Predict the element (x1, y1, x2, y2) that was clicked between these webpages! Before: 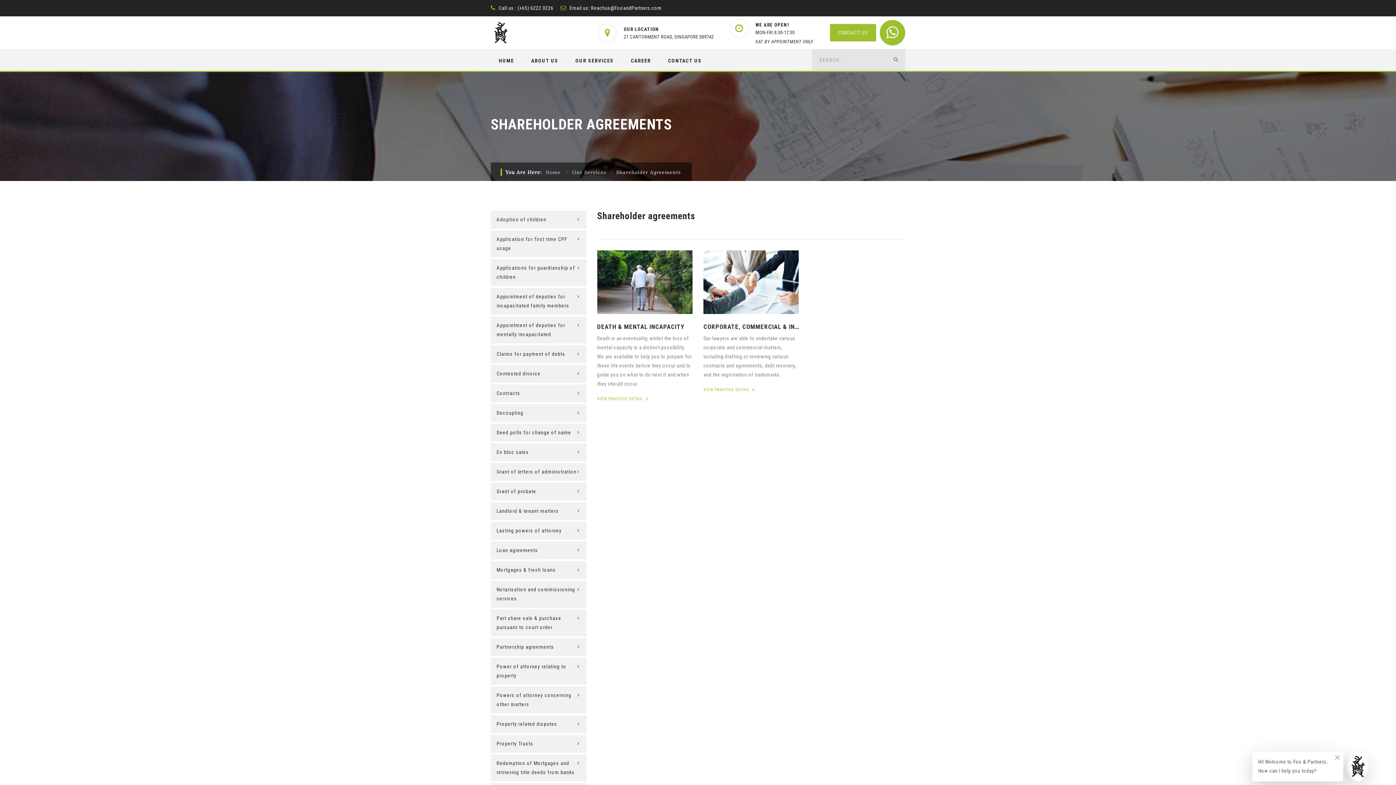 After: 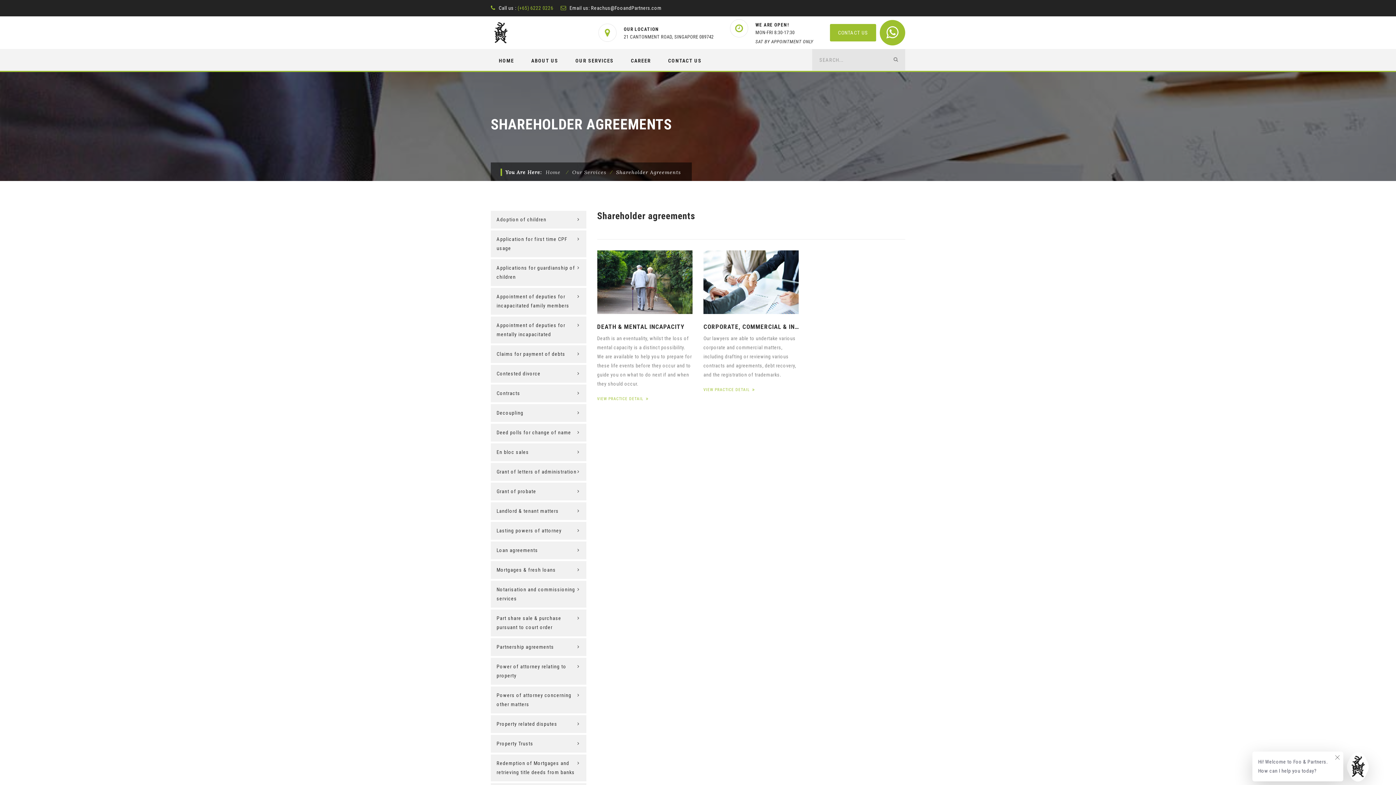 Action: bbox: (517, 5, 553, 10) label: (+65) 6222 0226